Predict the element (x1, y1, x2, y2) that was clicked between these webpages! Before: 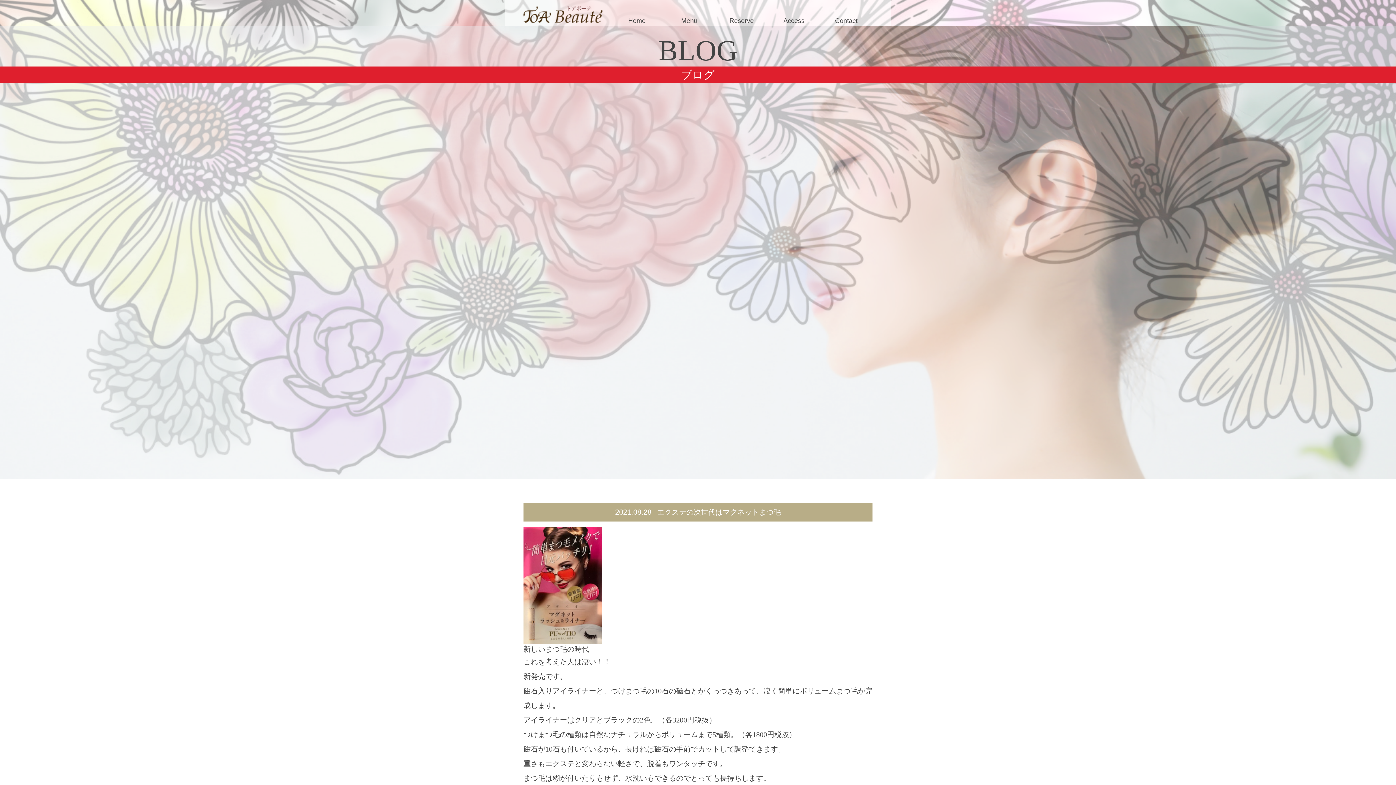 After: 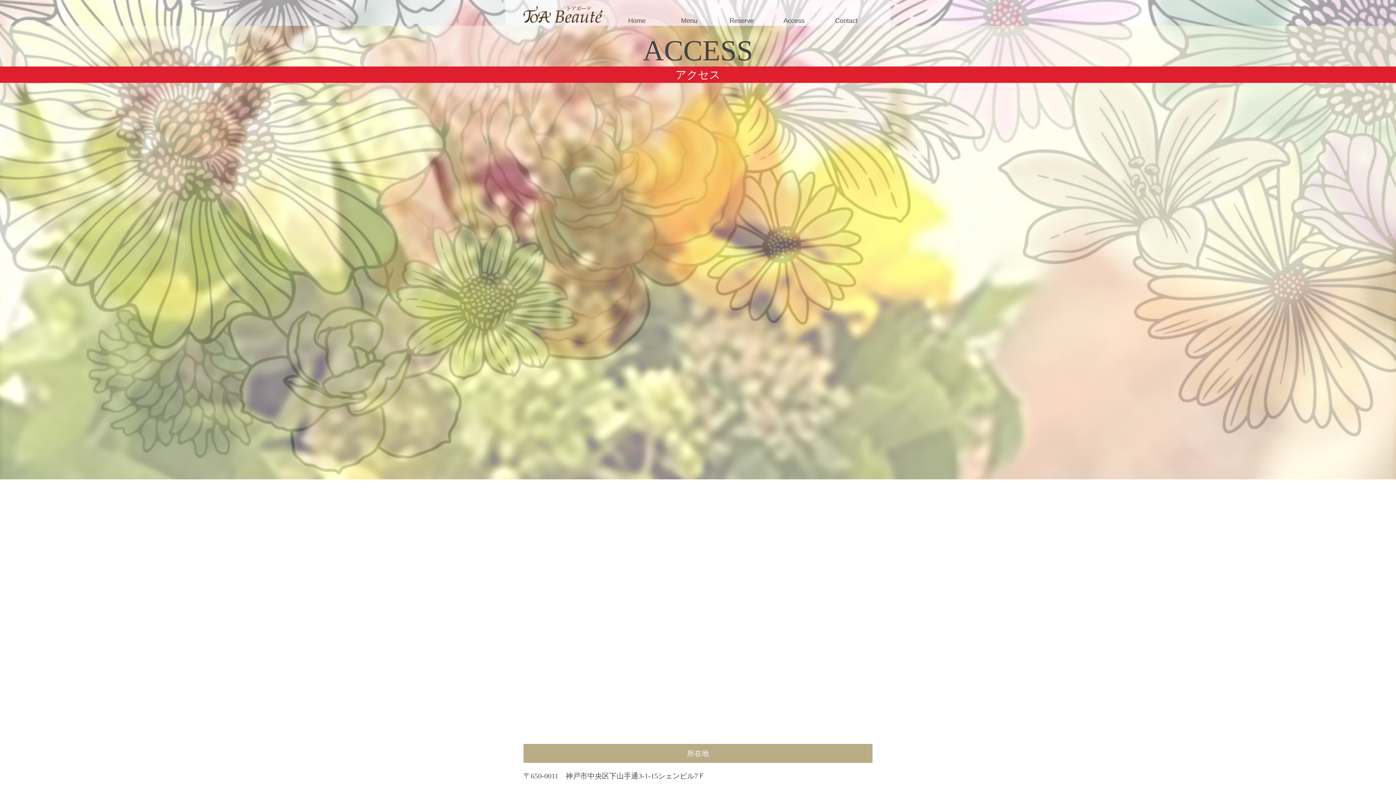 Action: label: Access bbox: (783, 17, 804, 24)